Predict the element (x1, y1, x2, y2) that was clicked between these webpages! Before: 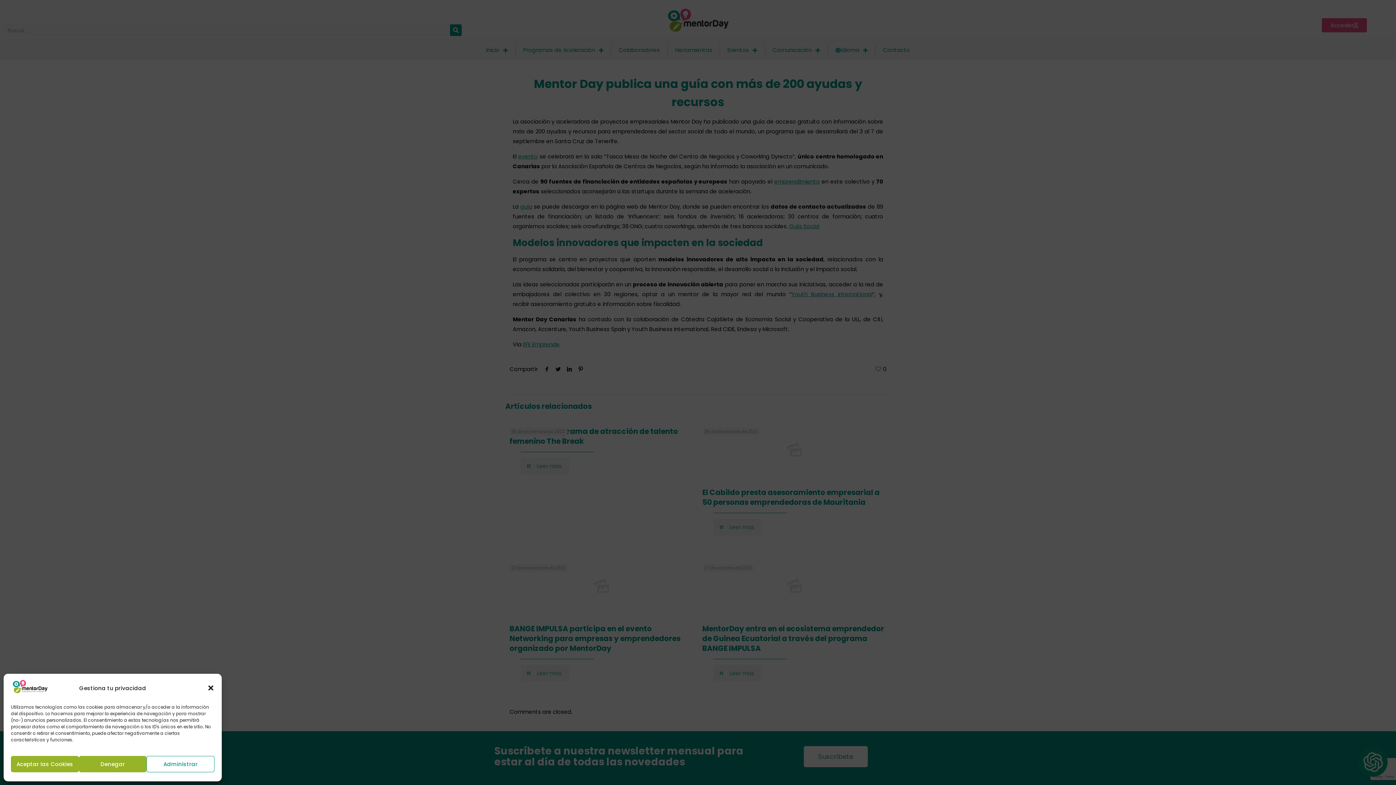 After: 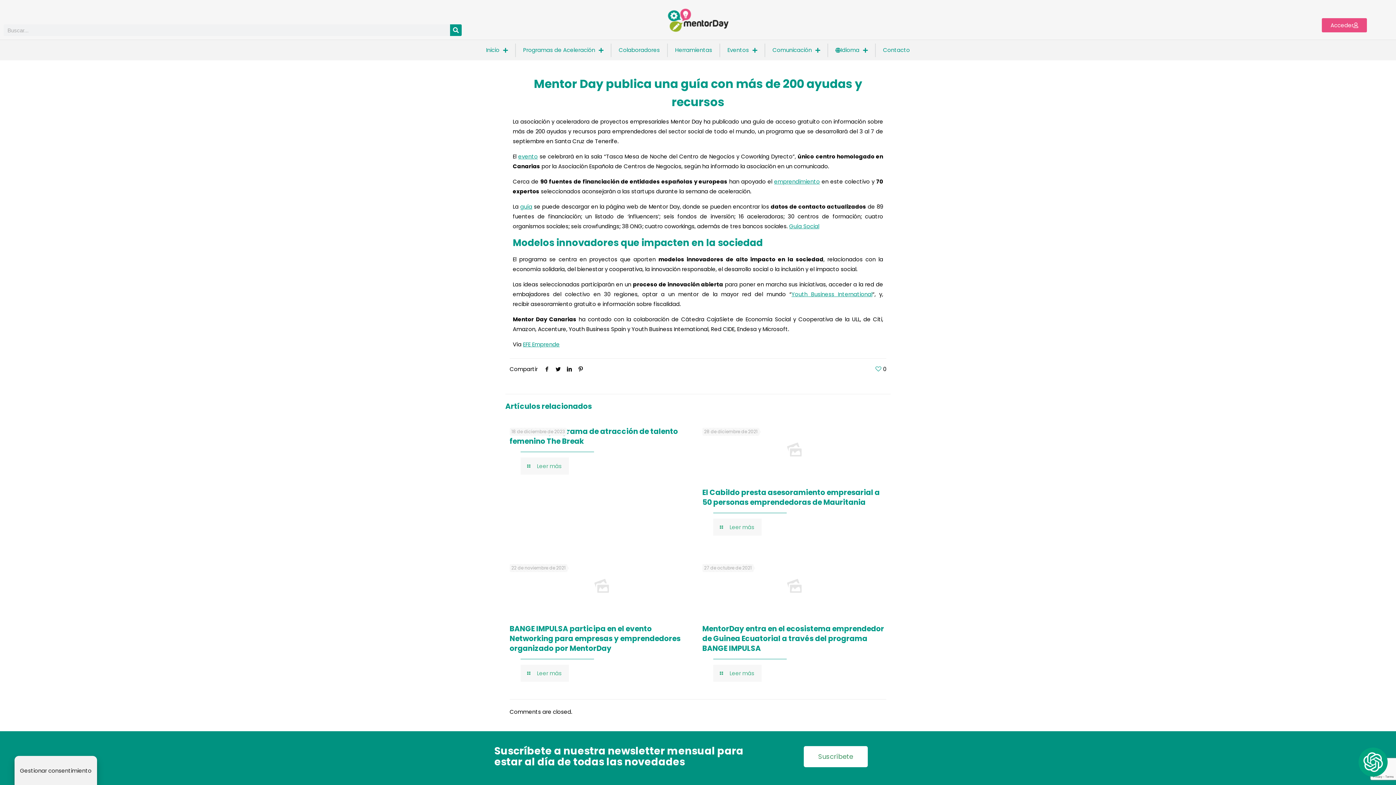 Action: bbox: (10, 756, 78, 772) label: Aceptar las Cookies